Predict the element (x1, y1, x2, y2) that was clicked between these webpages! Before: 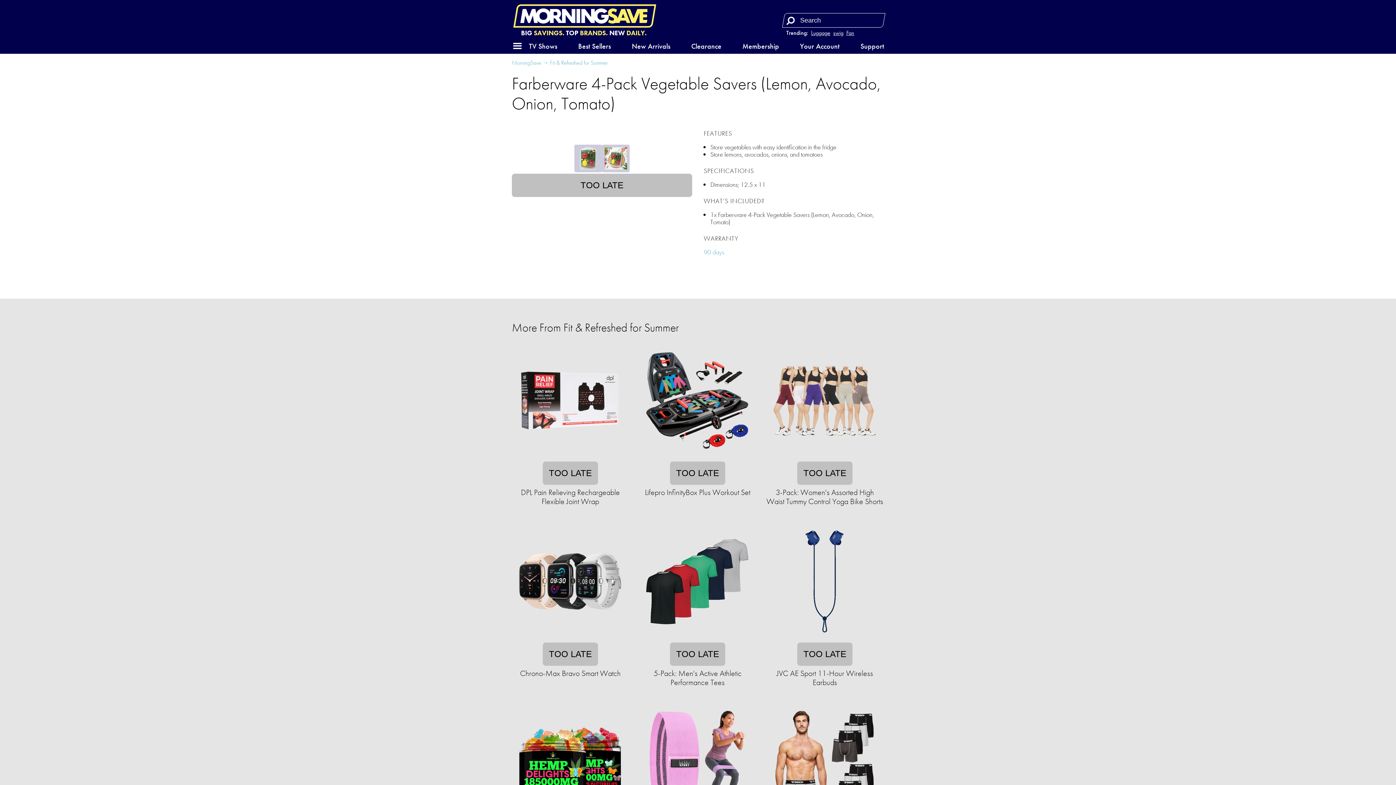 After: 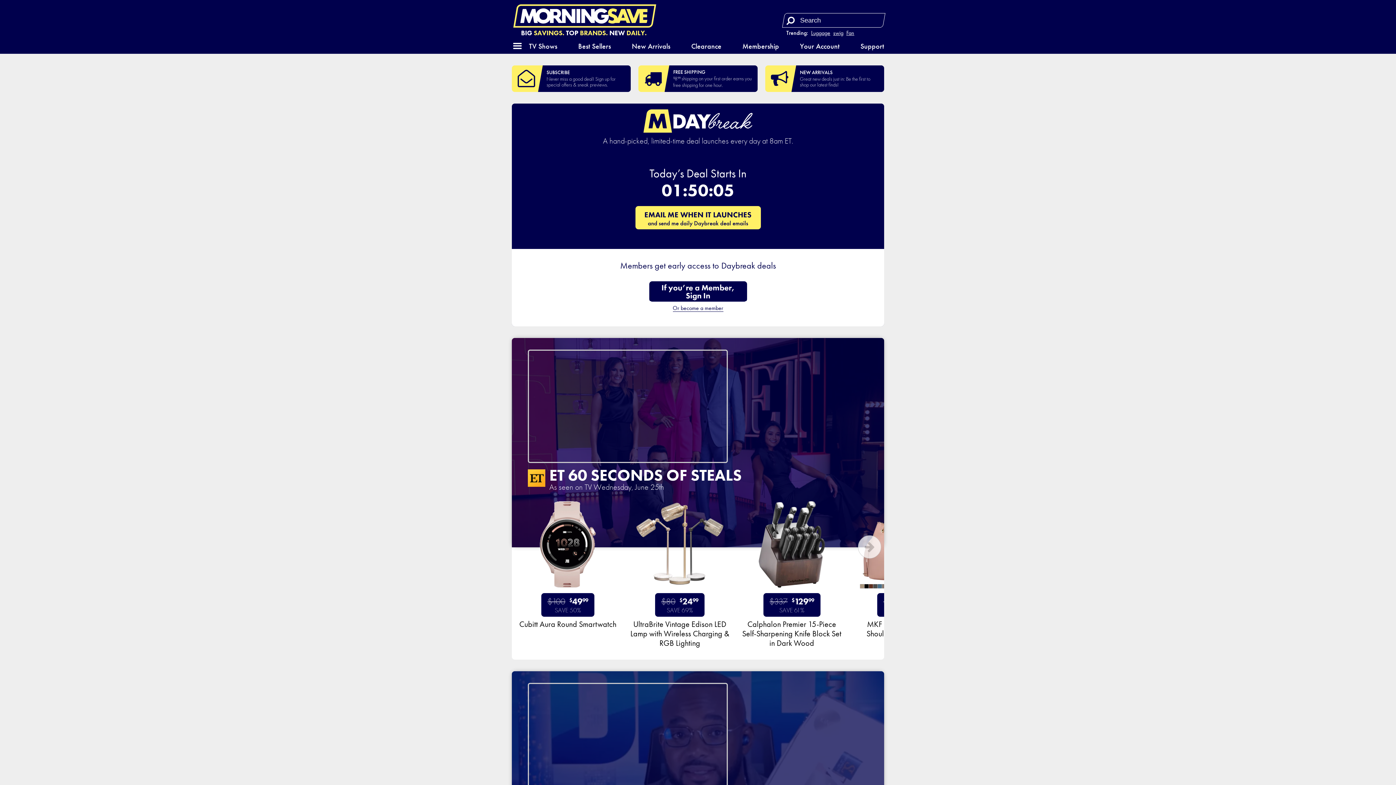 Action: bbox: (513, 4, 656, 27)